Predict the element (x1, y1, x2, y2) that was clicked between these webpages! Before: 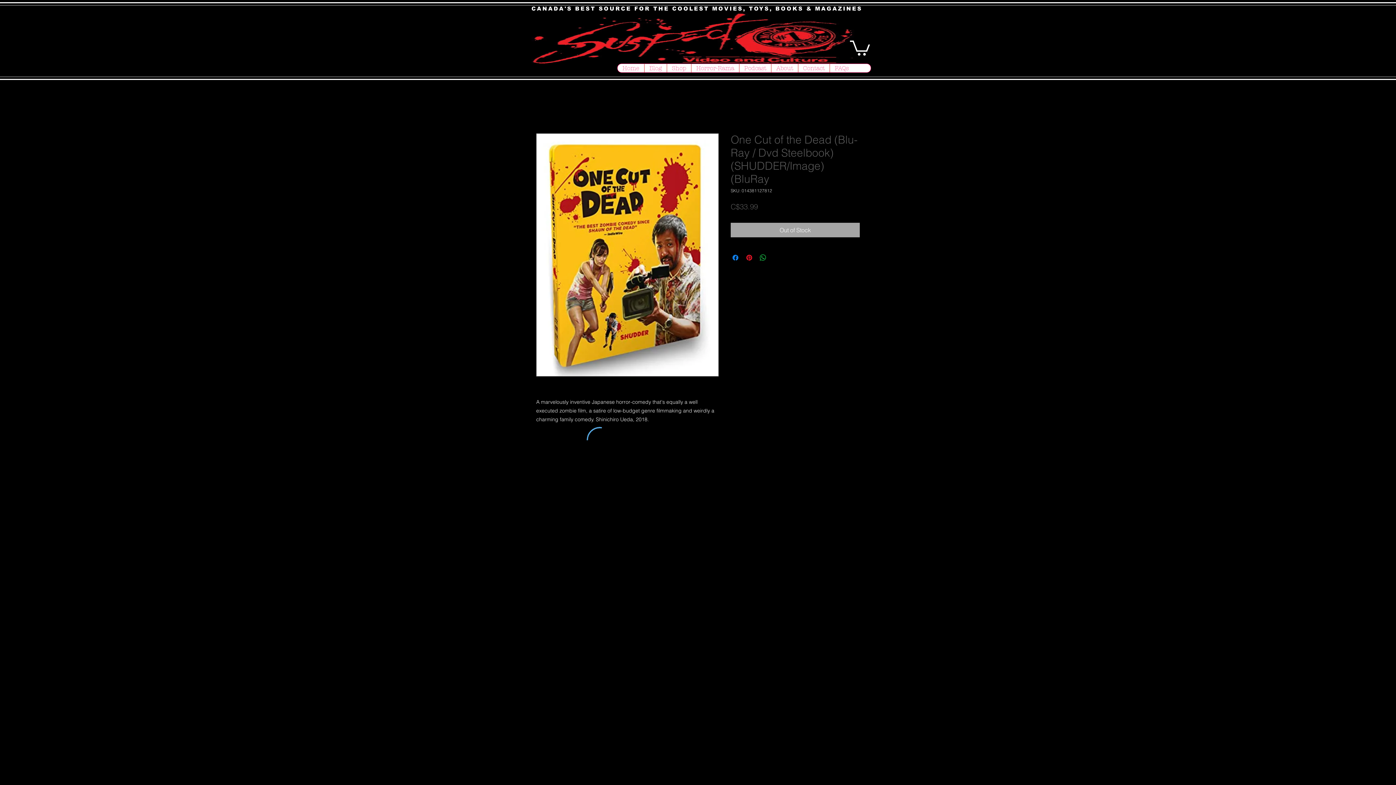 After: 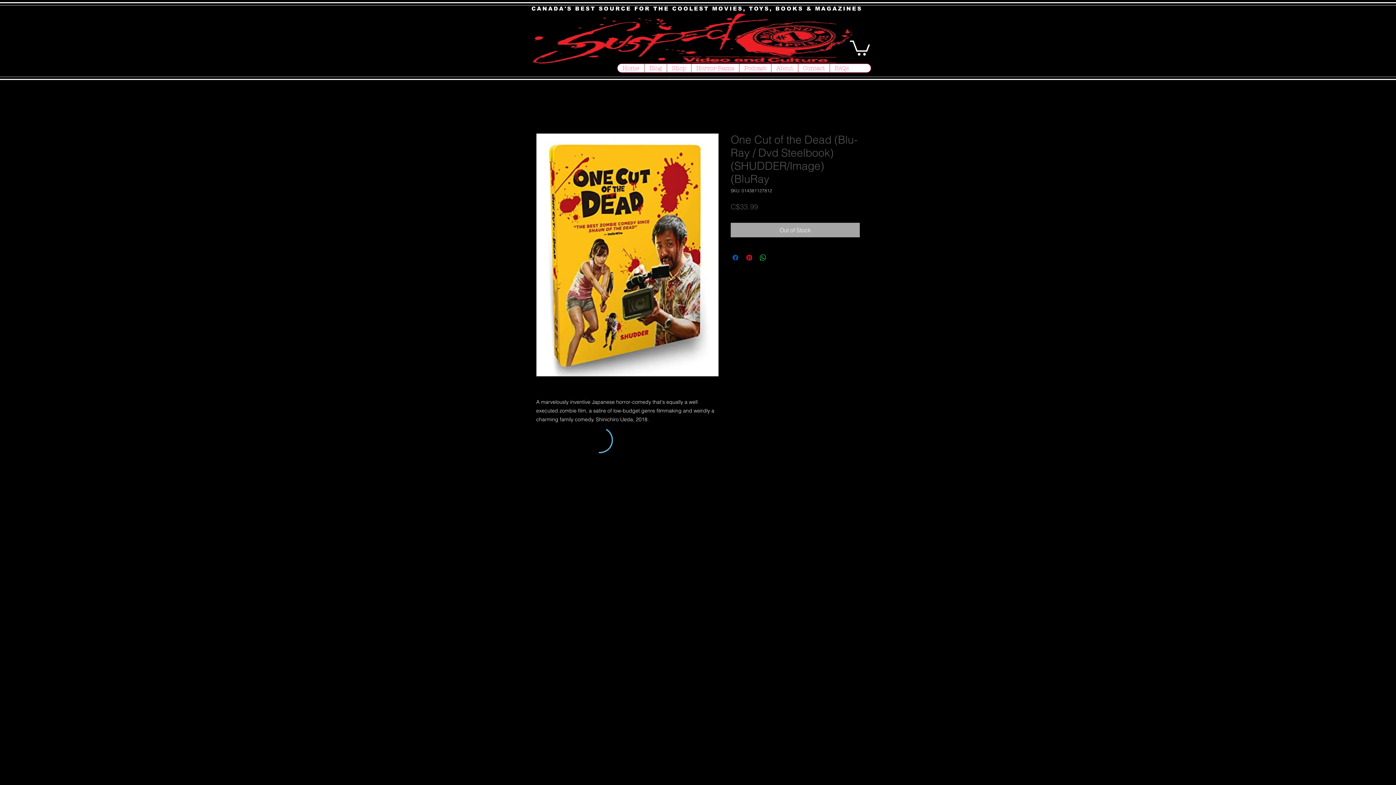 Action: bbox: (731, 253, 740, 262) label: Share on Facebook